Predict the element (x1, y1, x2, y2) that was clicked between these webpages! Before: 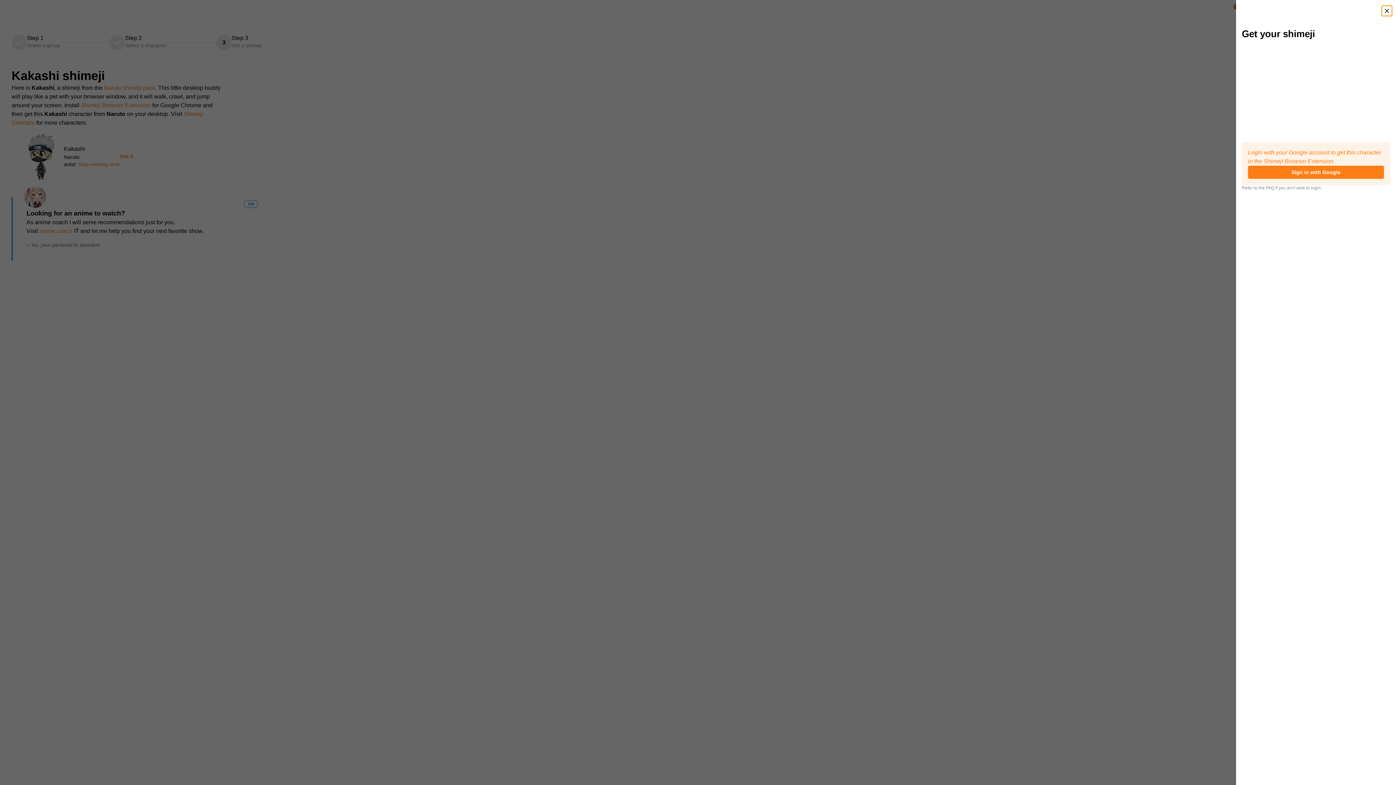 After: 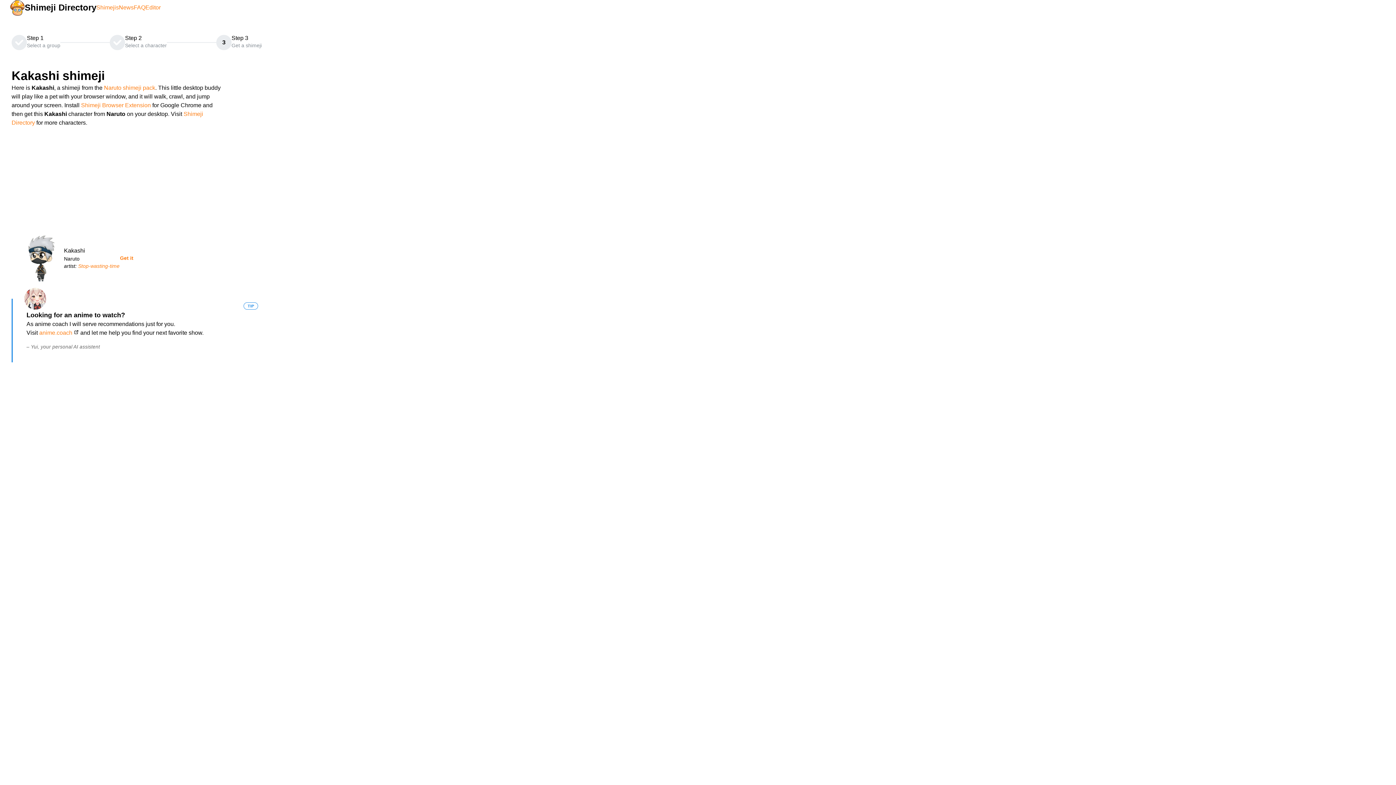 Action: bbox: (1382, 5, 1392, 16)